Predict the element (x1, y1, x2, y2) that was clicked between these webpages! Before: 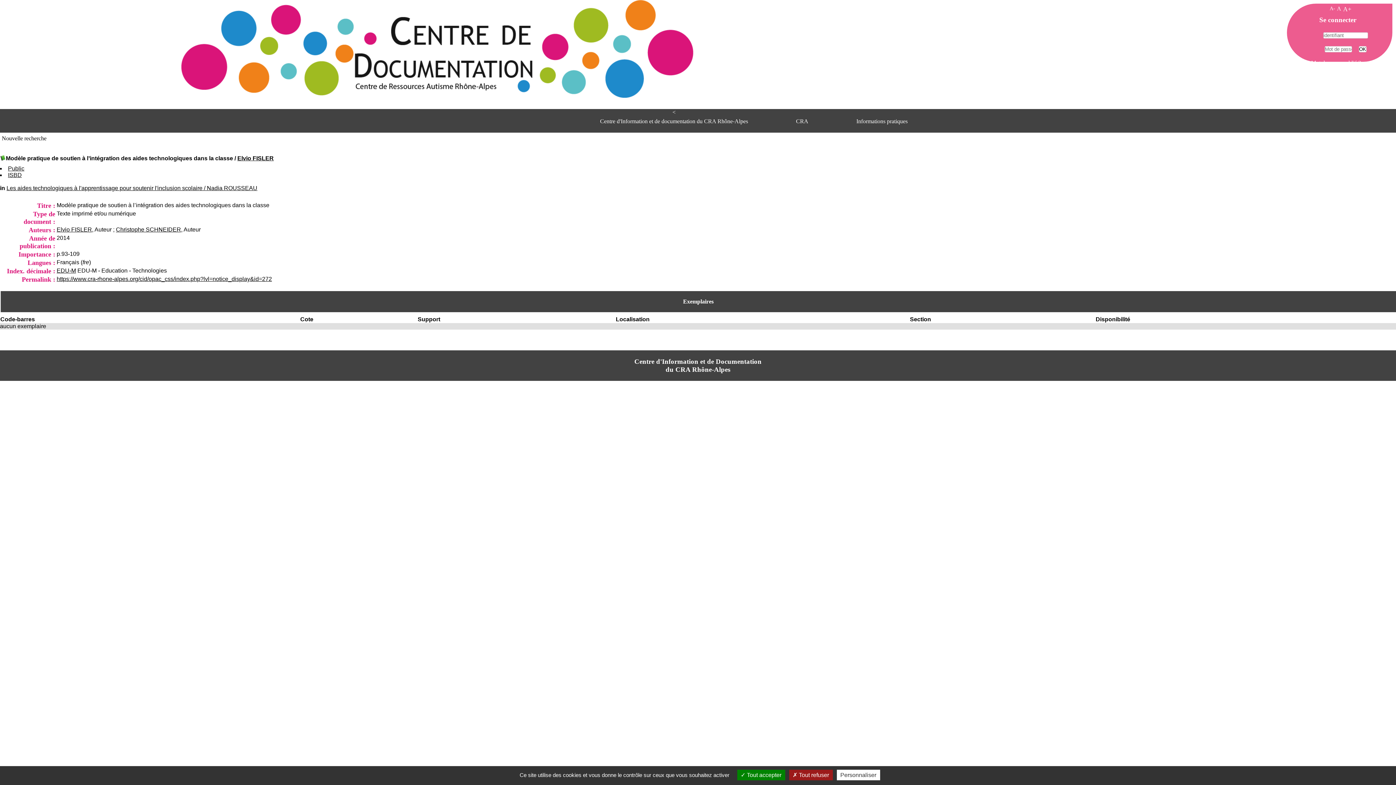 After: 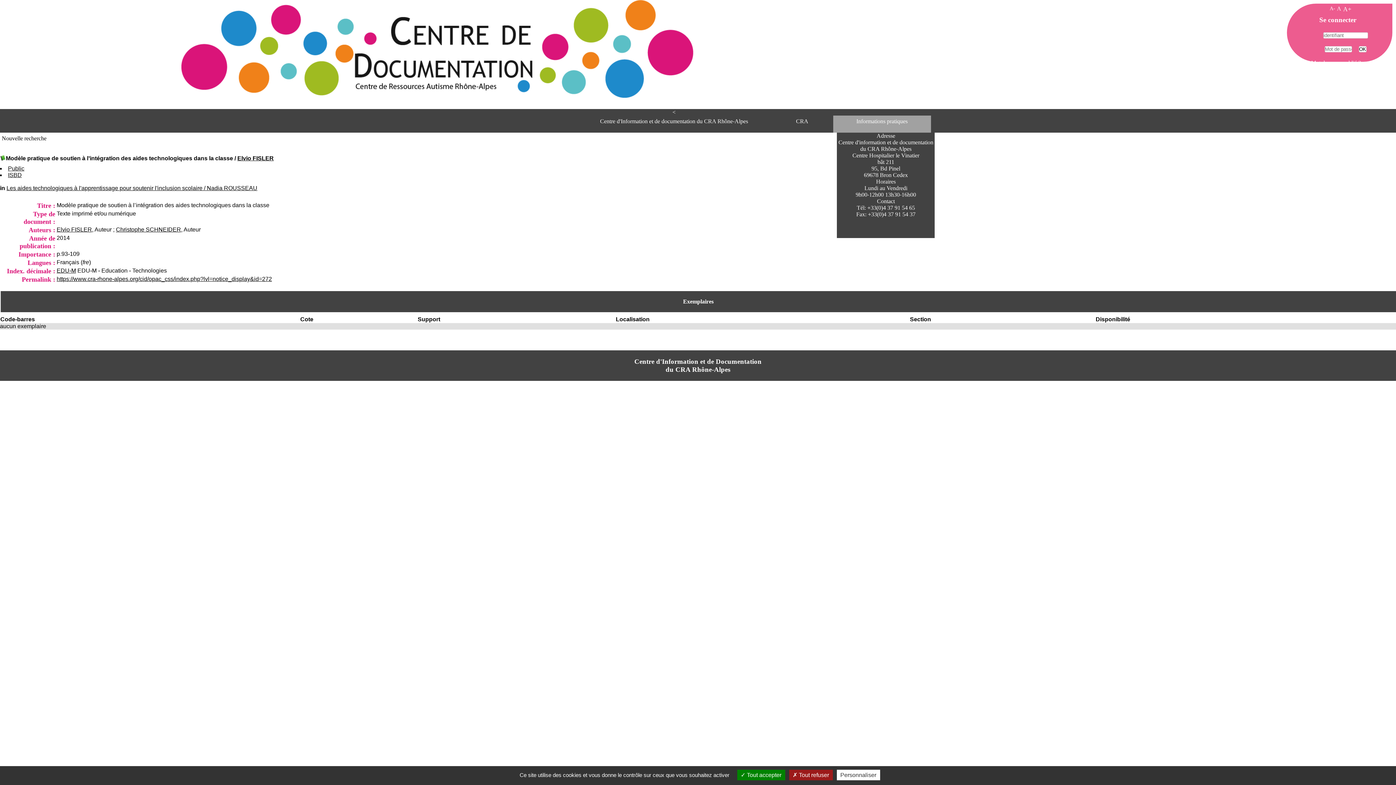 Action: label: Informations pratiques bbox: (838, 115, 926, 132)